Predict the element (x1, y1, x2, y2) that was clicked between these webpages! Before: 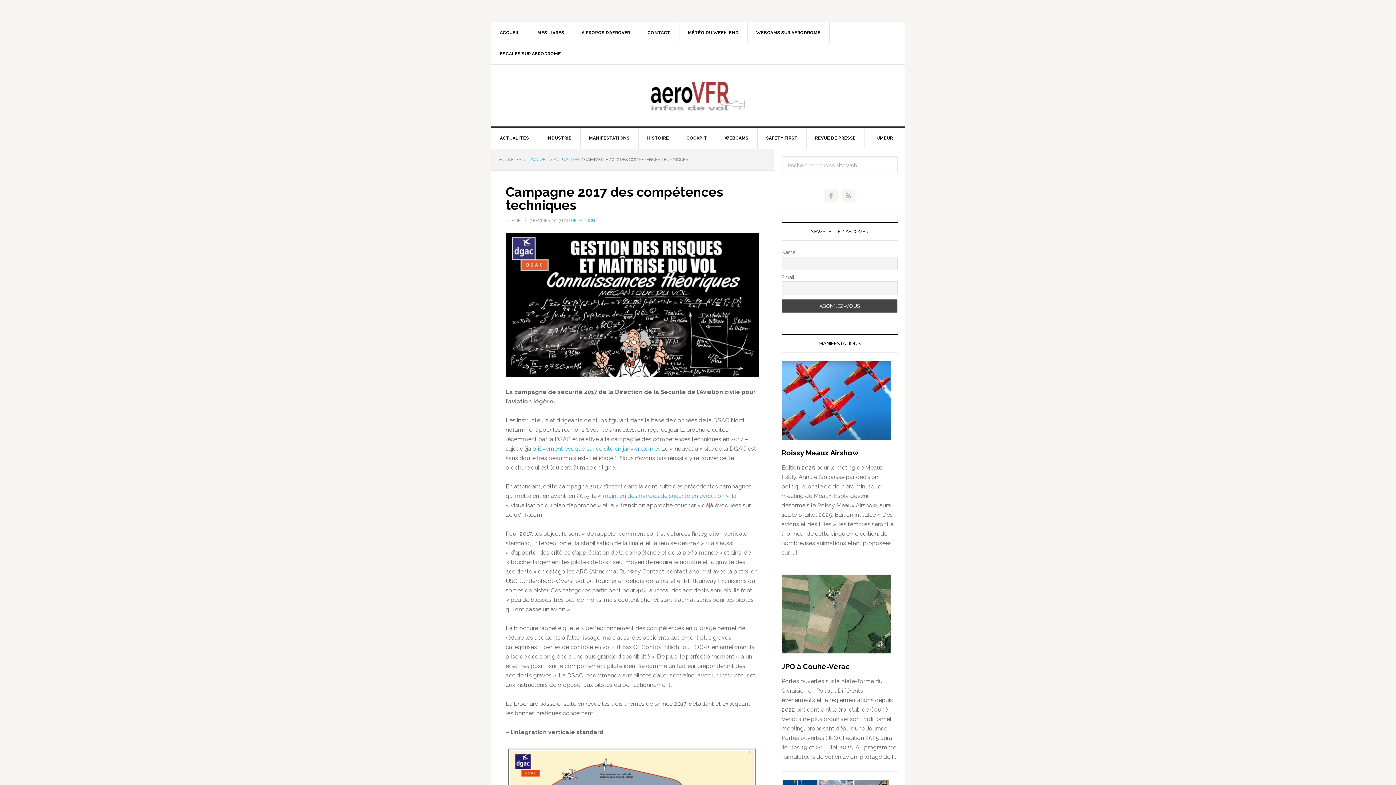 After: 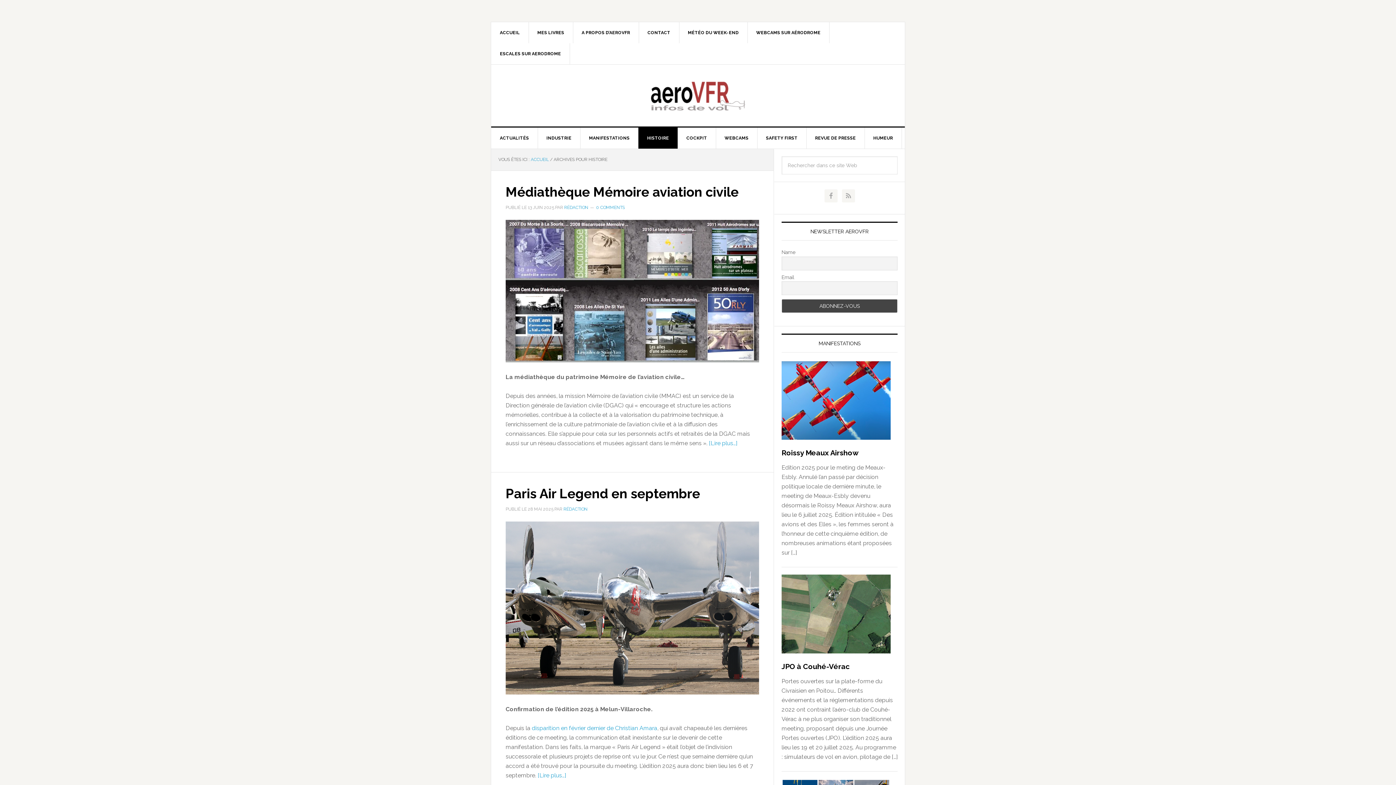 Action: bbox: (638, 127, 678, 148) label: HISTOIRE